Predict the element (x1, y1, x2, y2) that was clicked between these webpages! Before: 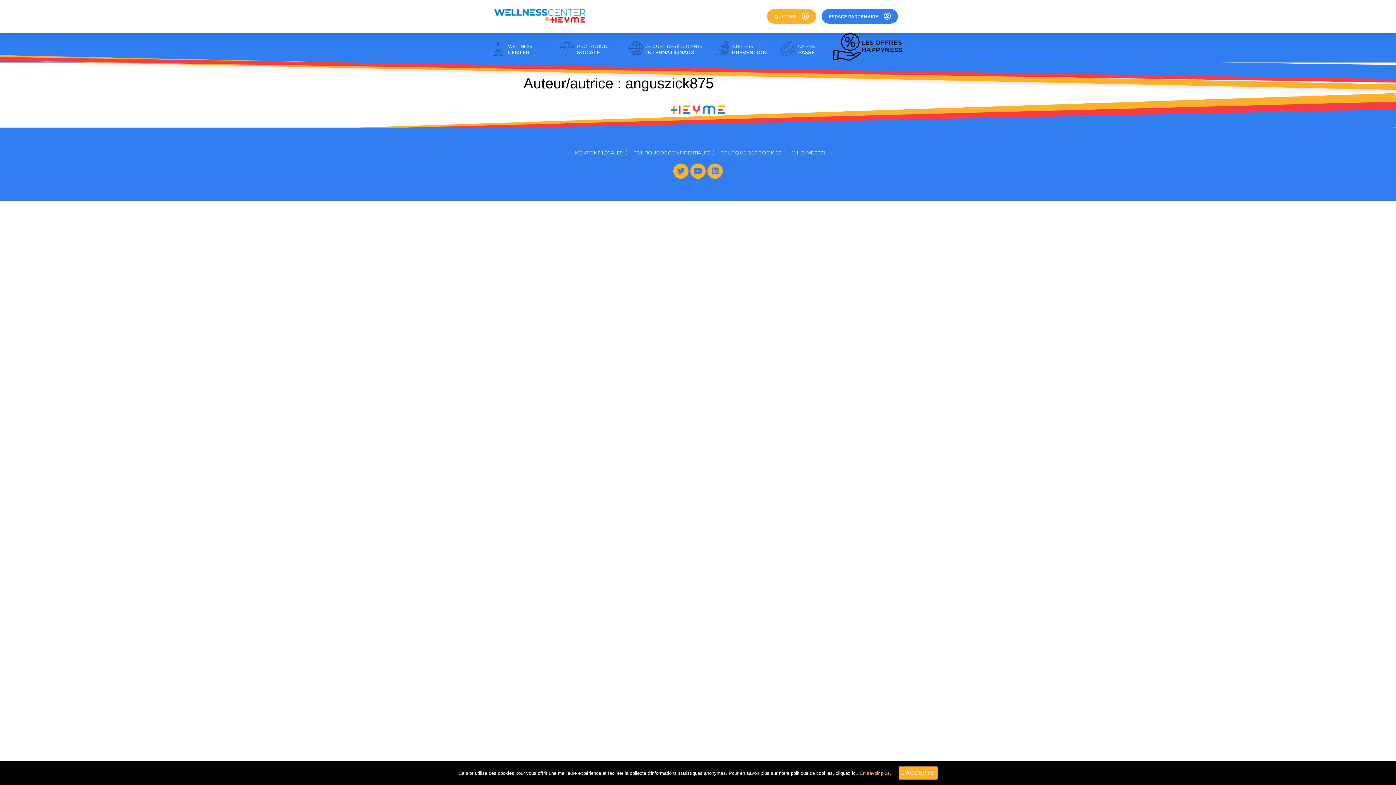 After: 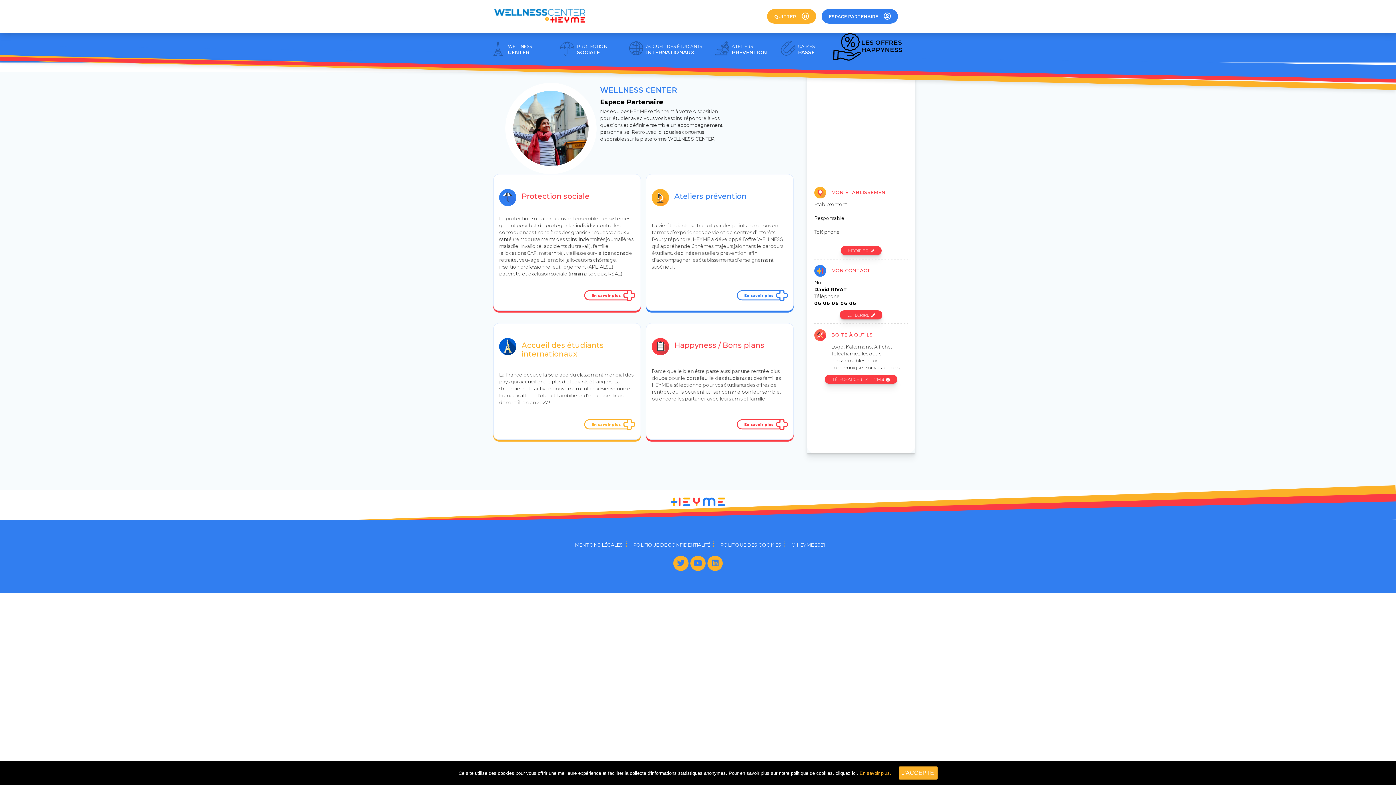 Action: bbox: (490, 51, 505, 56)